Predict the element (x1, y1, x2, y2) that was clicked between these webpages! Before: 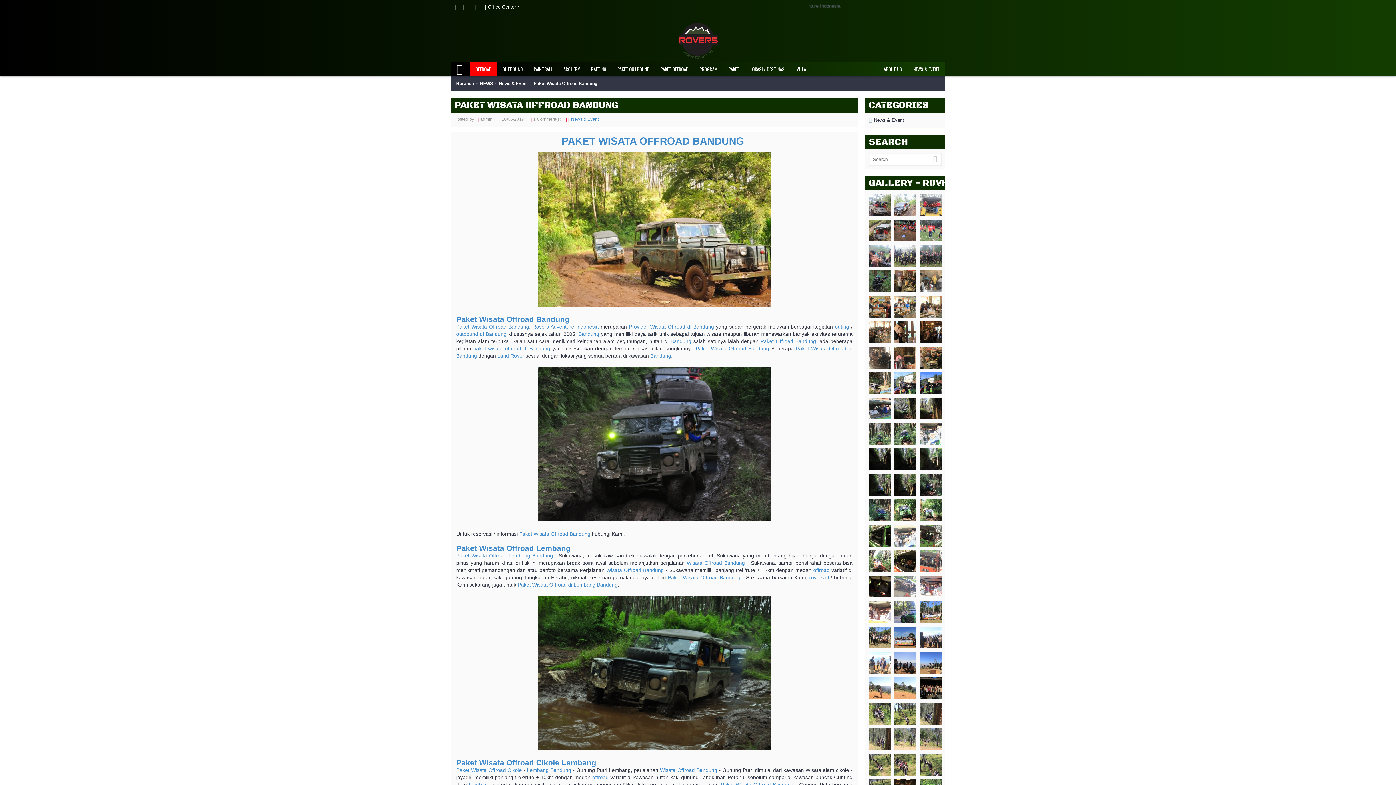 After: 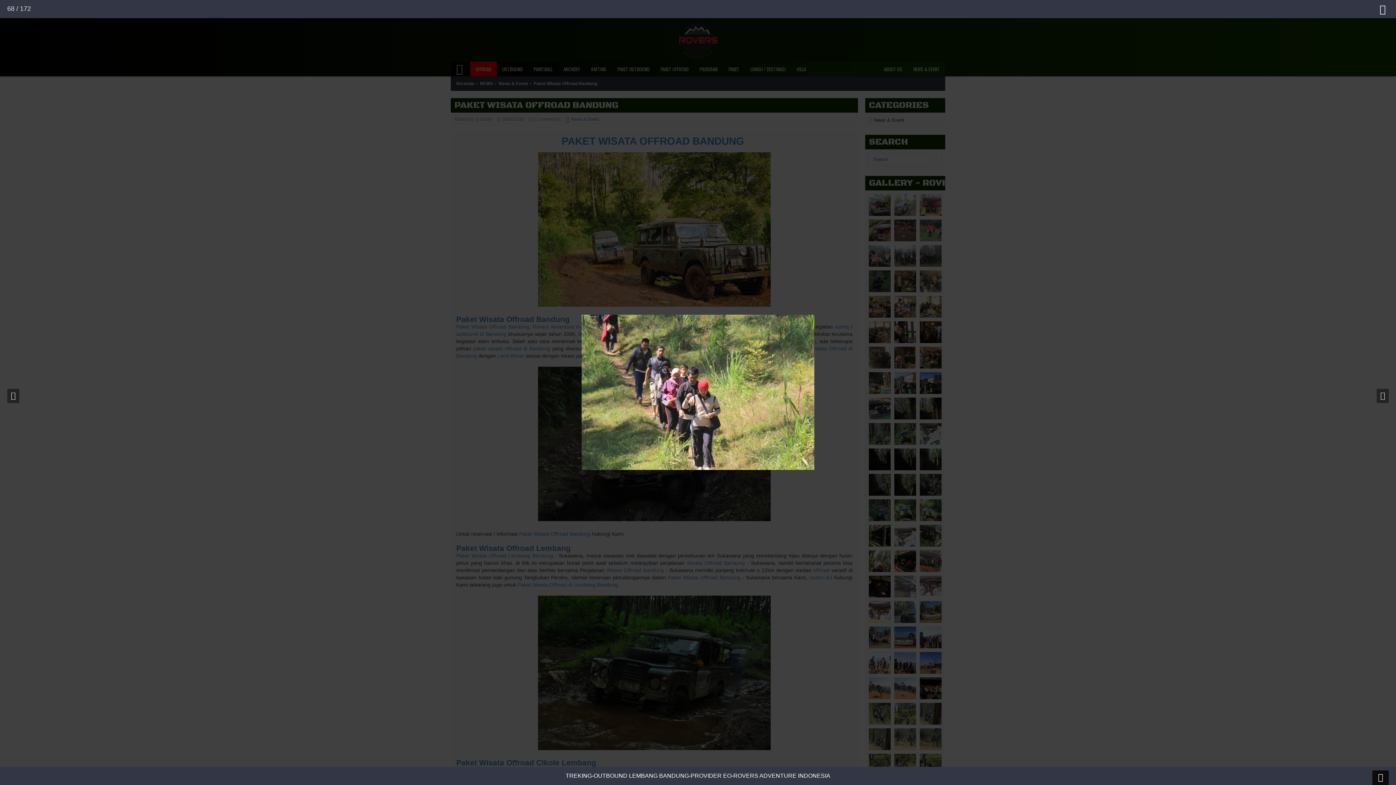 Action: bbox: (894, 754, 916, 775)